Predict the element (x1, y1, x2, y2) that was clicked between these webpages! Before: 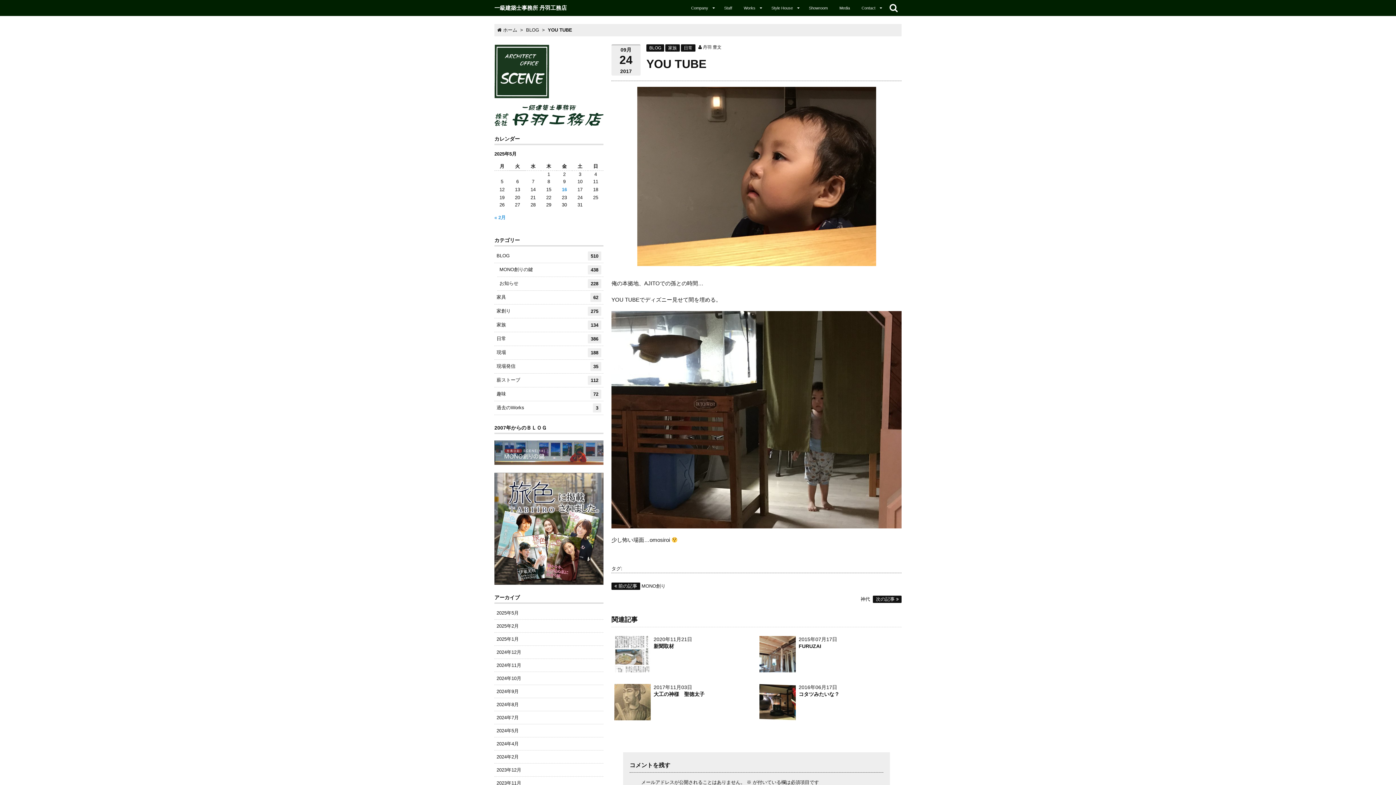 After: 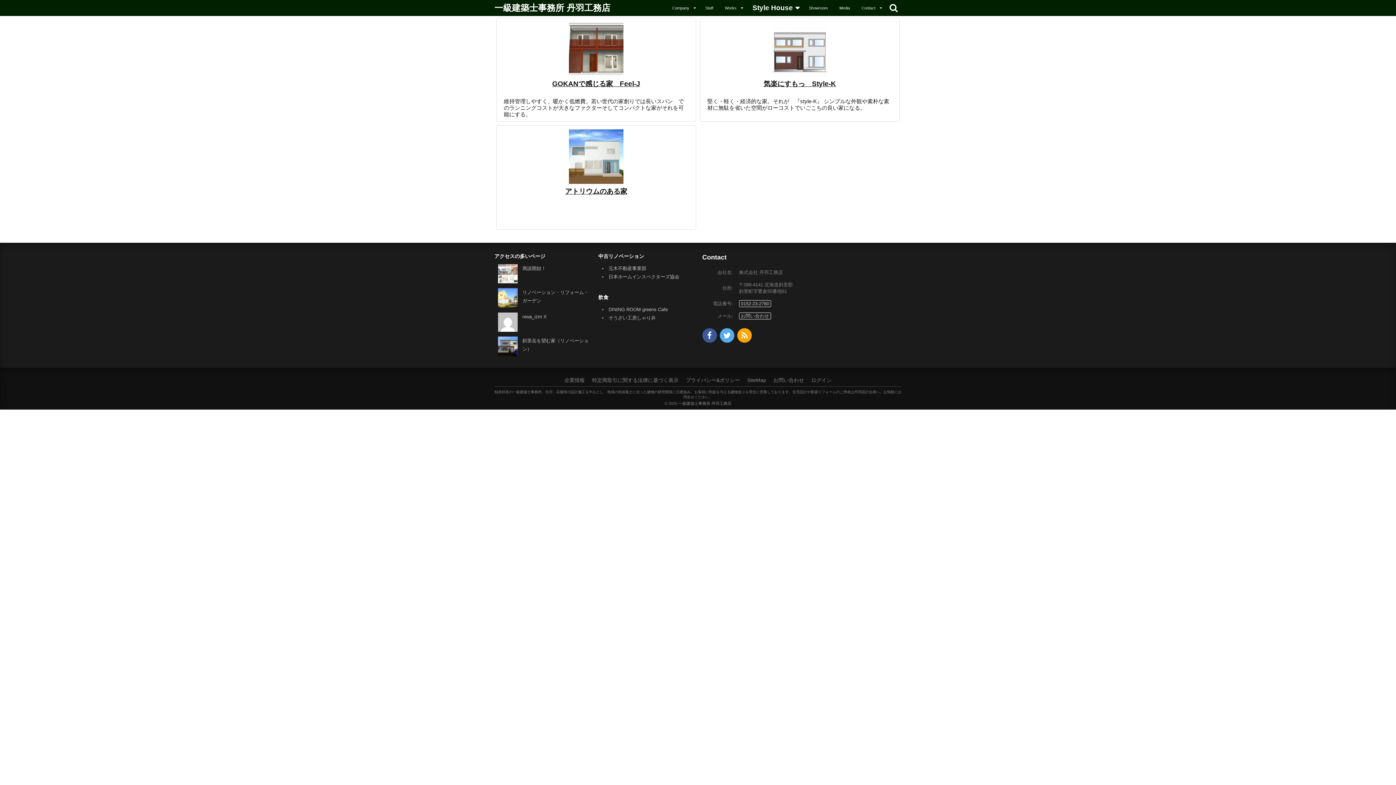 Action: bbox: (765, 0, 803, 16) label: Style House